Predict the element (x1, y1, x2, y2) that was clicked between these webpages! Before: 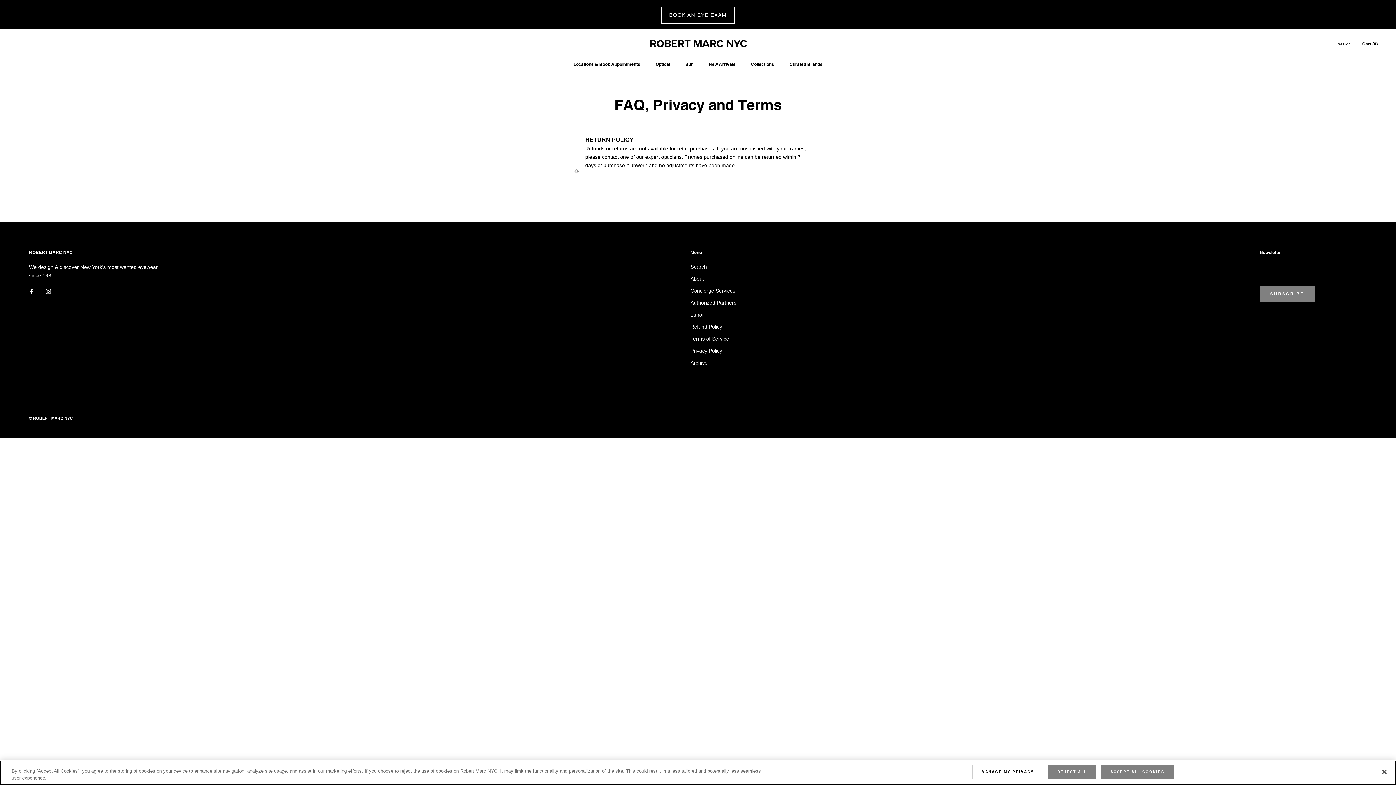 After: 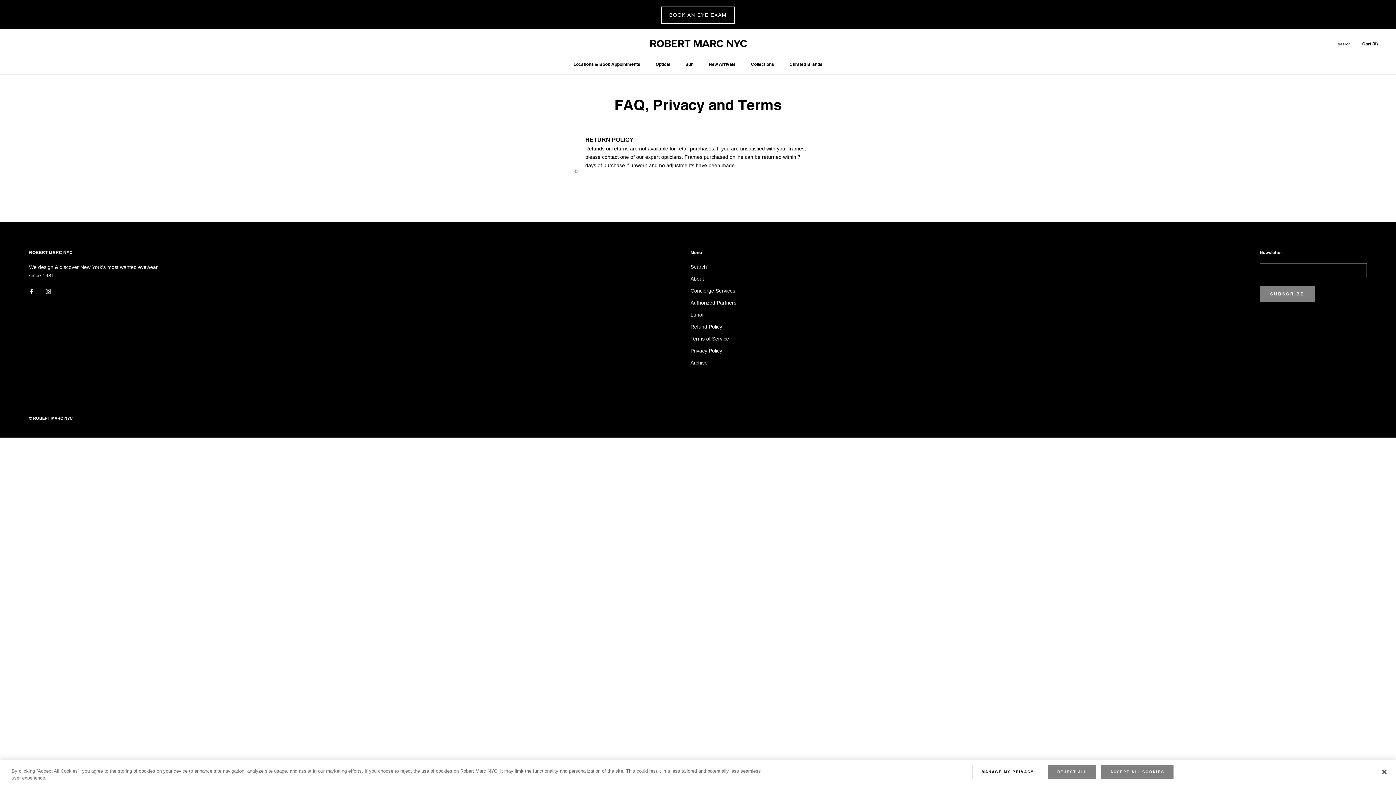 Action: label: Archive bbox: (690, 359, 736, 366)